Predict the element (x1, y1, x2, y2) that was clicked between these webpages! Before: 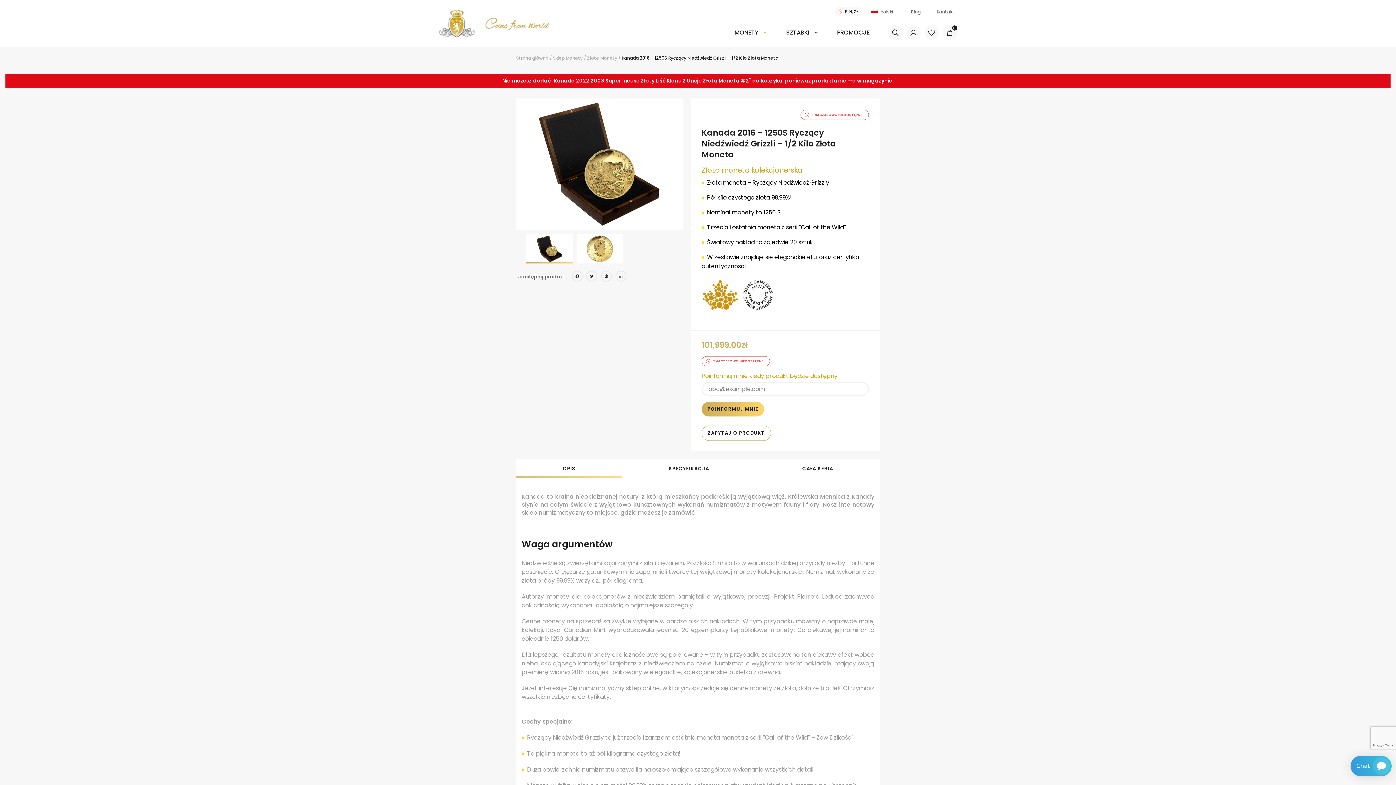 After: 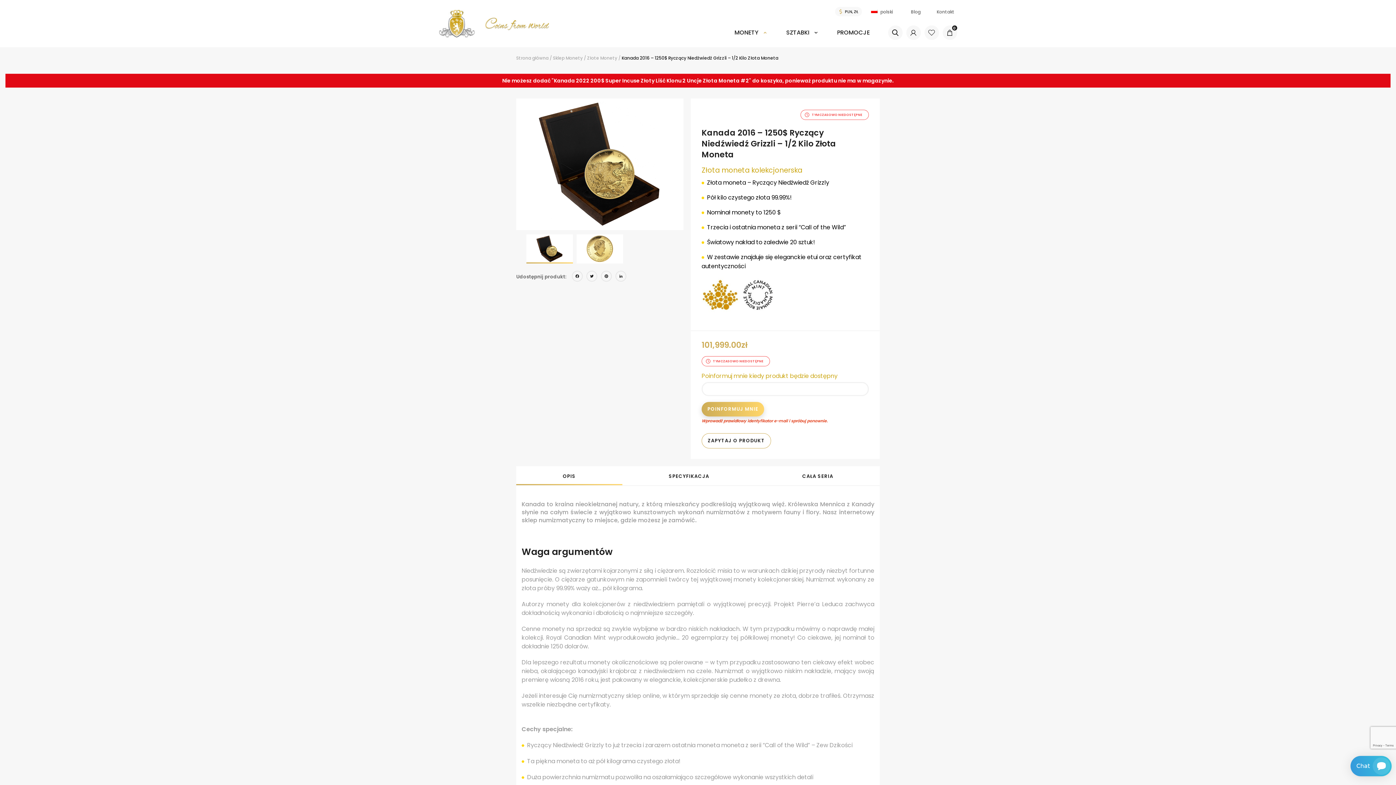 Action: label: POINFORMUJ MNIE bbox: (701, 402, 764, 416)